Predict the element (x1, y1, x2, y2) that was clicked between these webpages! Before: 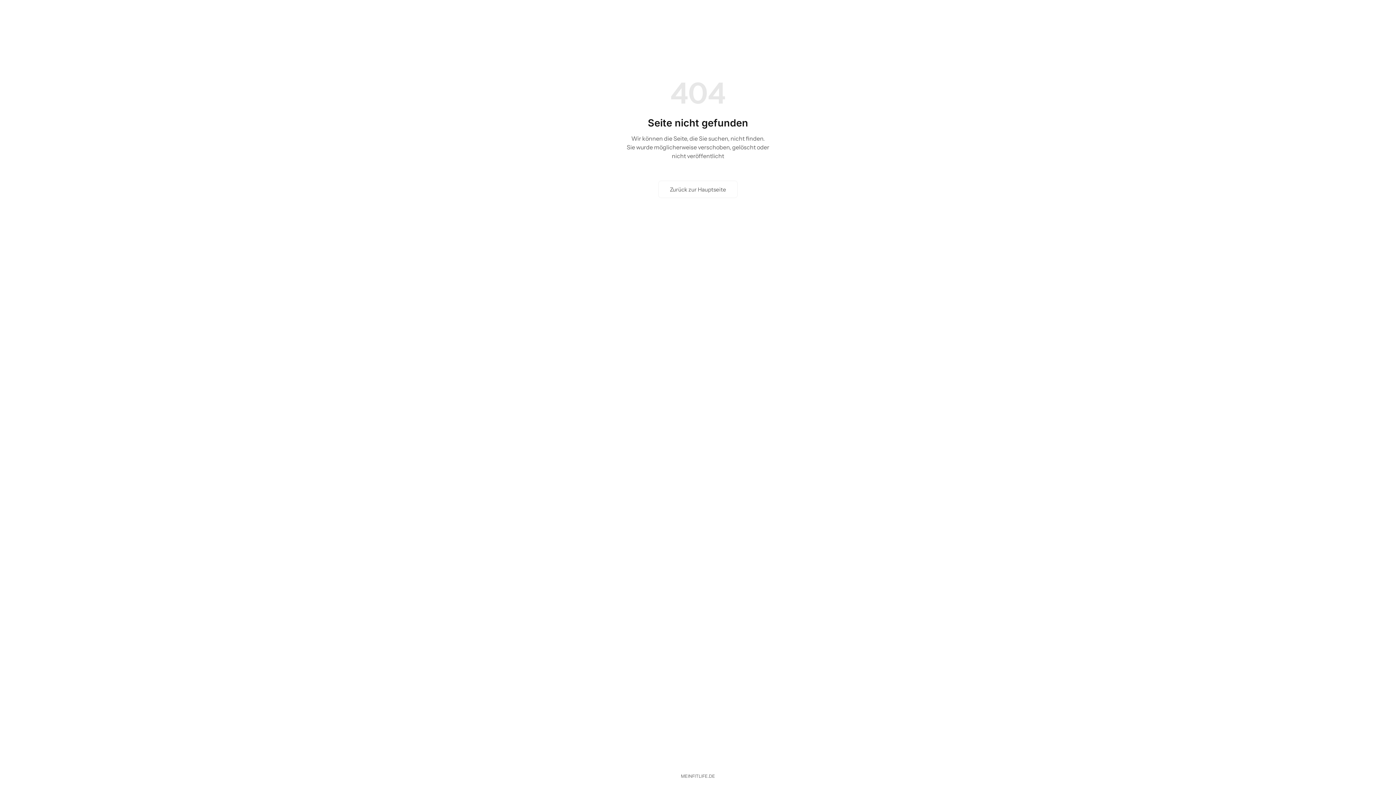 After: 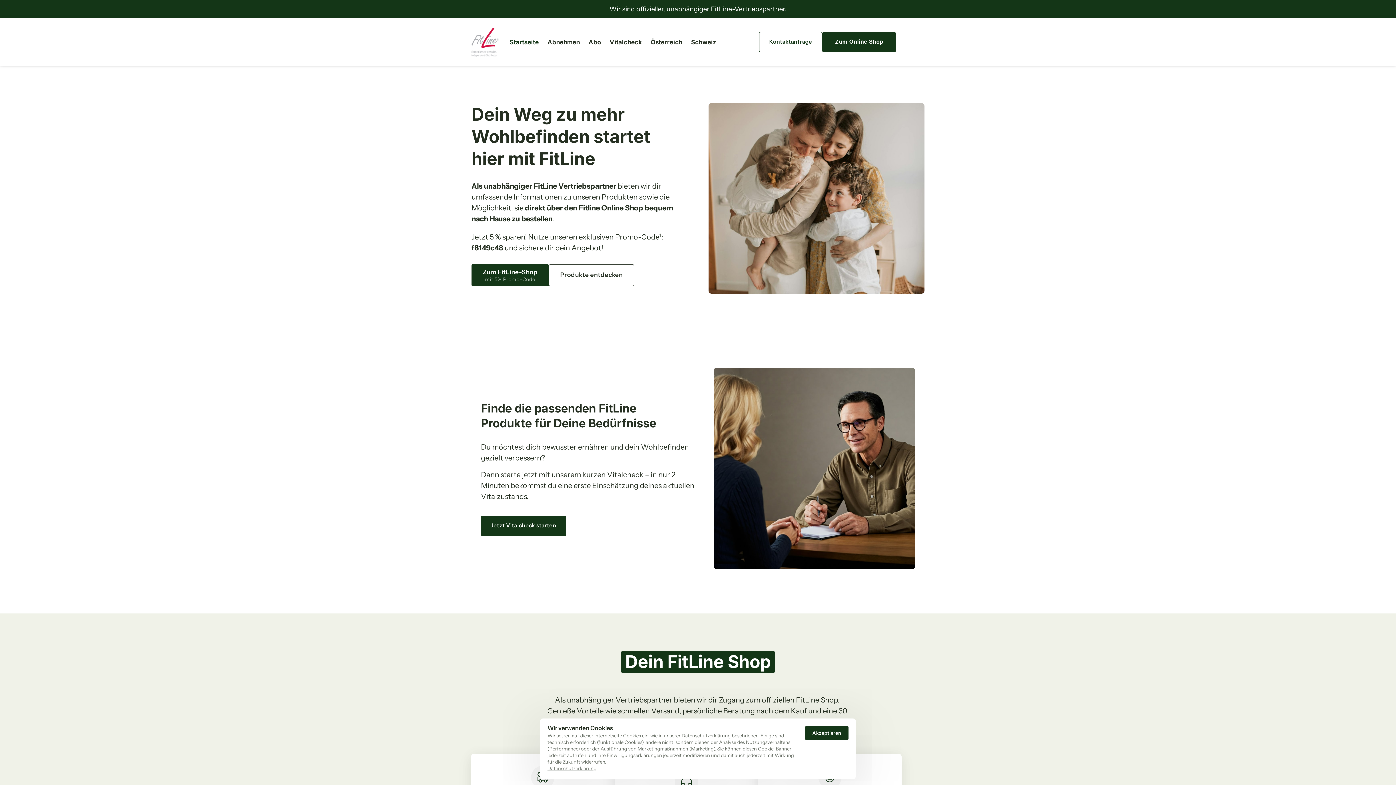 Action: bbox: (675, 768, 721, 785) label: MEINFITLIFE.DE